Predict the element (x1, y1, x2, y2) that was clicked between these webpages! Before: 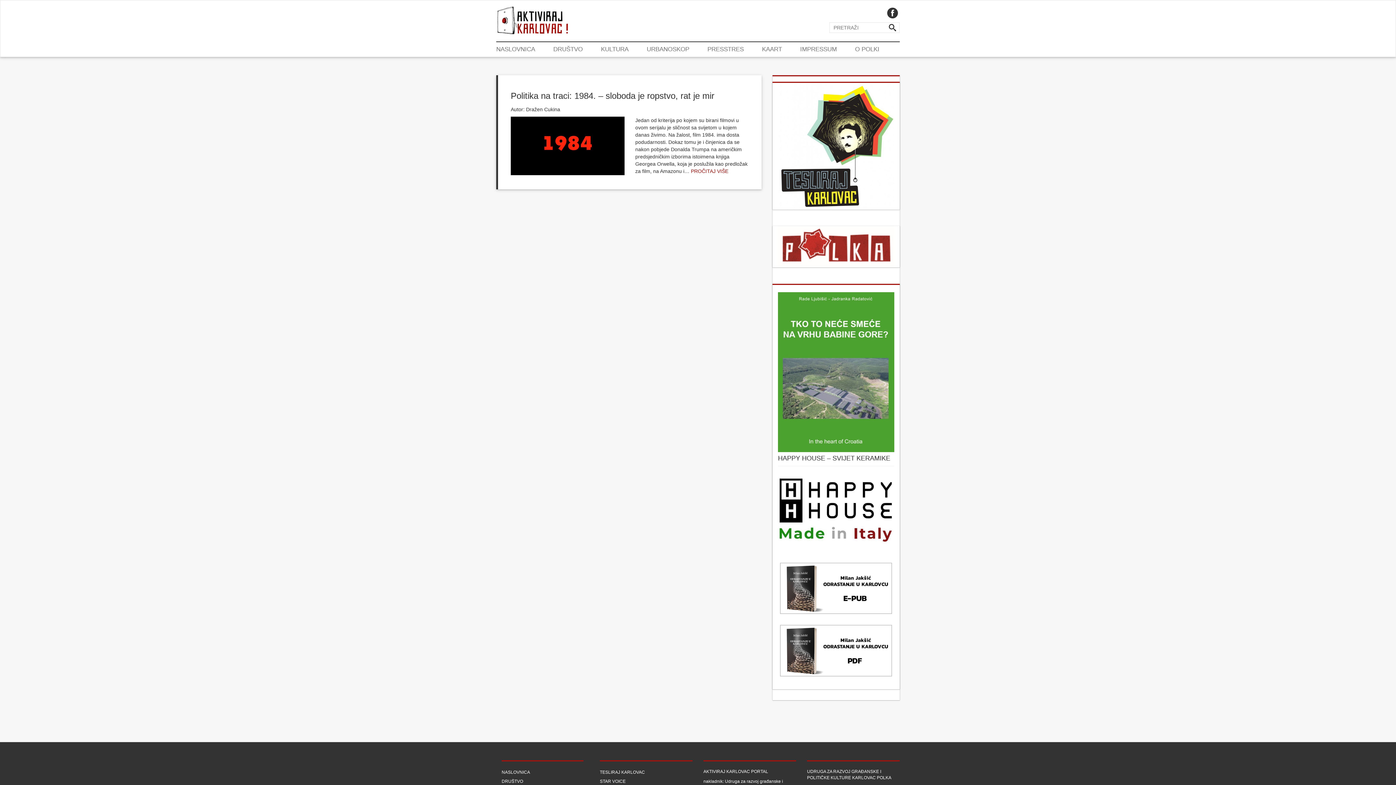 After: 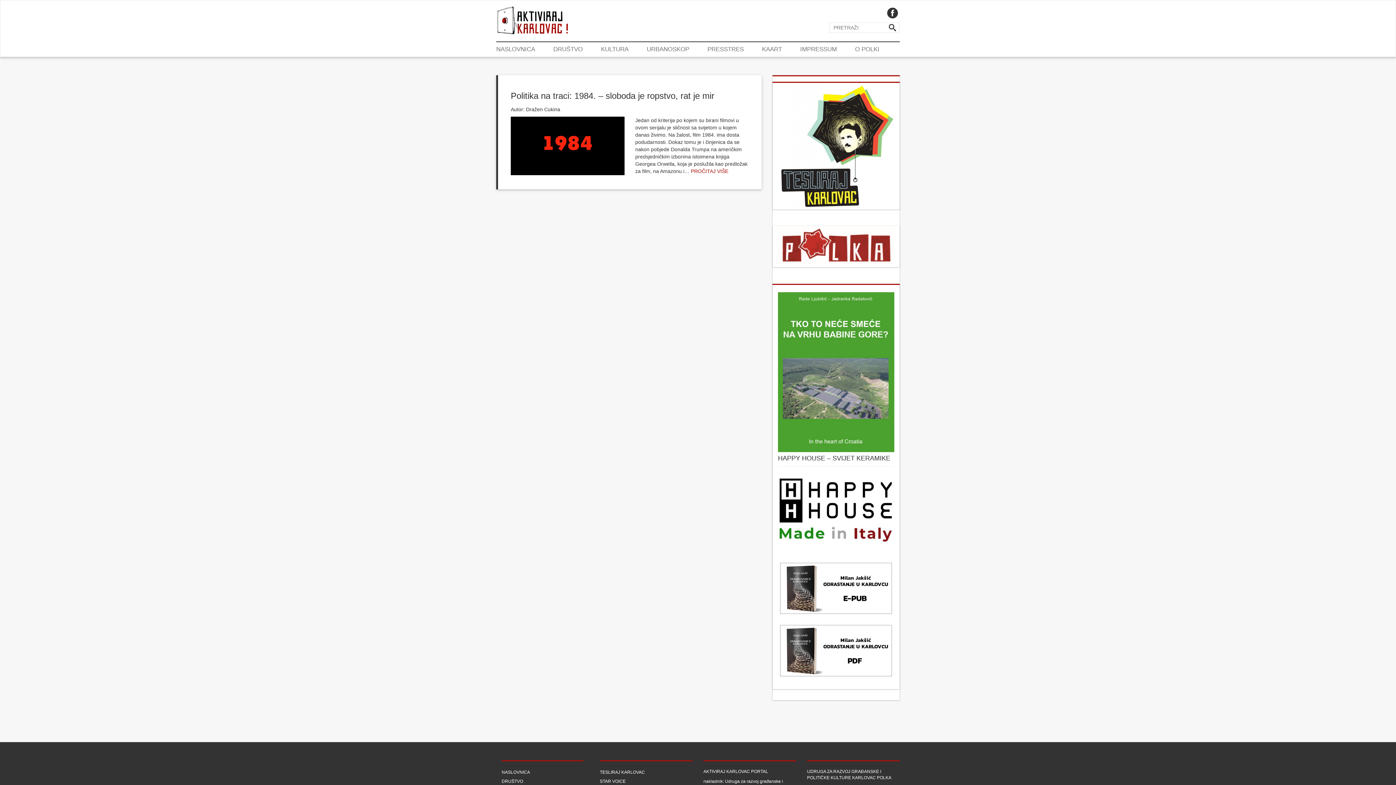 Action: bbox: (778, 644, 894, 650)